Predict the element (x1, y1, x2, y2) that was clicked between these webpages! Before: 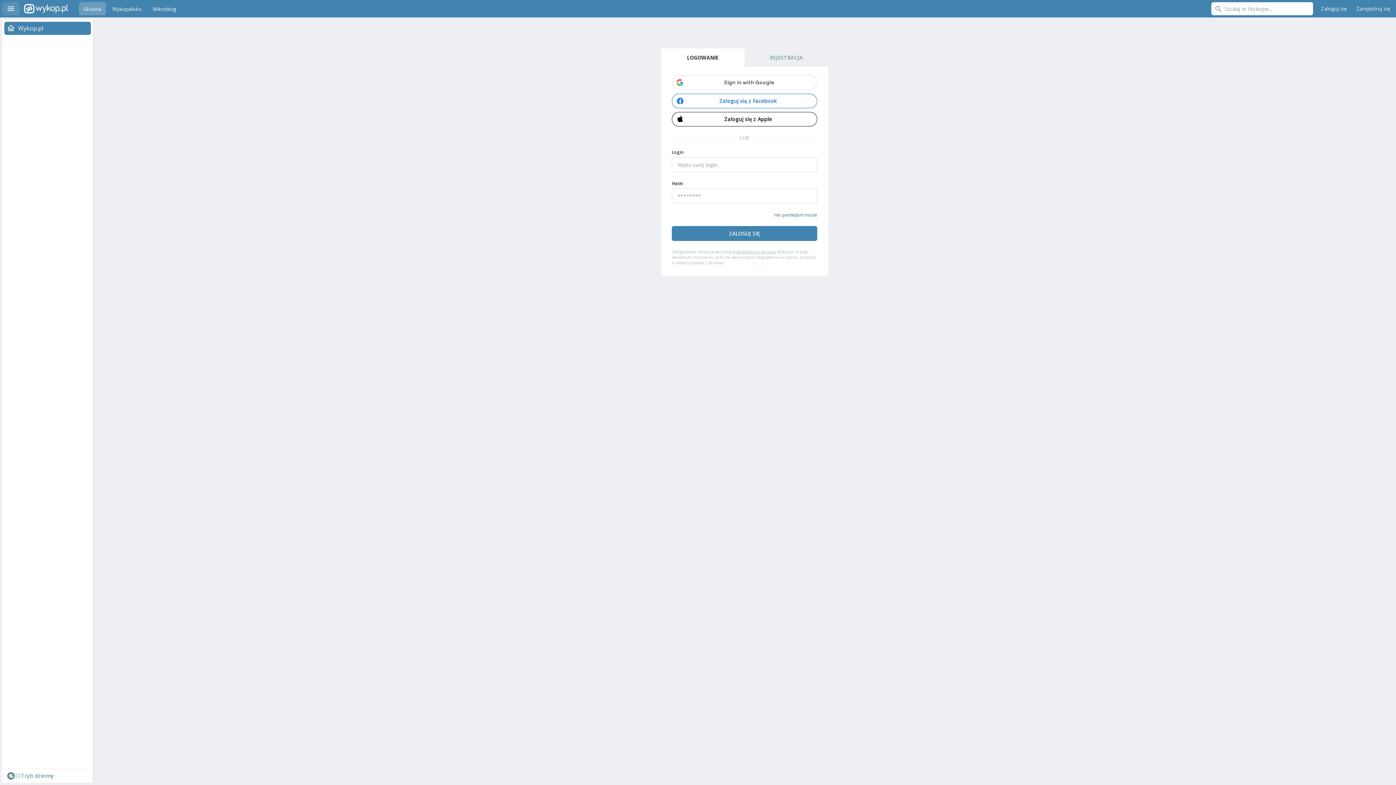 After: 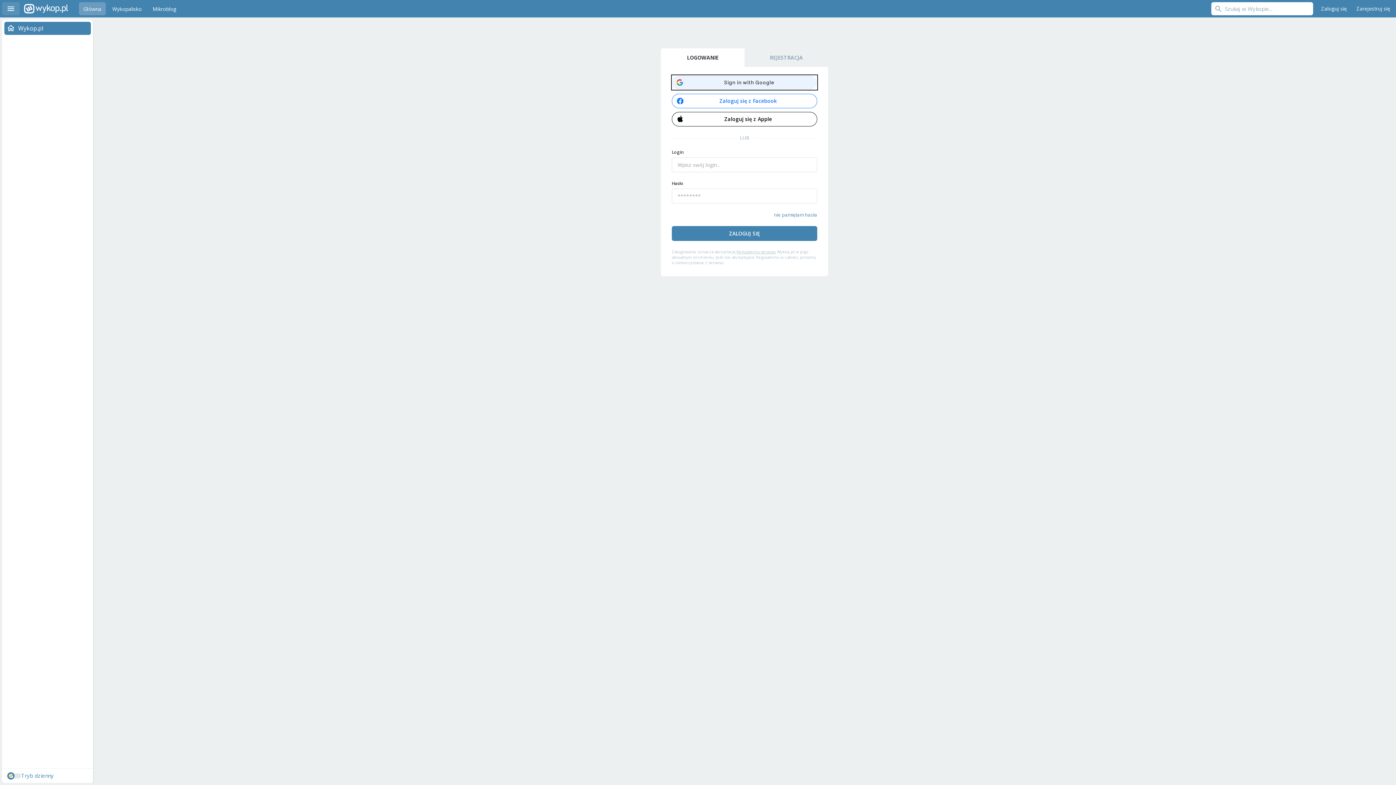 Action: bbox: (672, 74, 817, 90)